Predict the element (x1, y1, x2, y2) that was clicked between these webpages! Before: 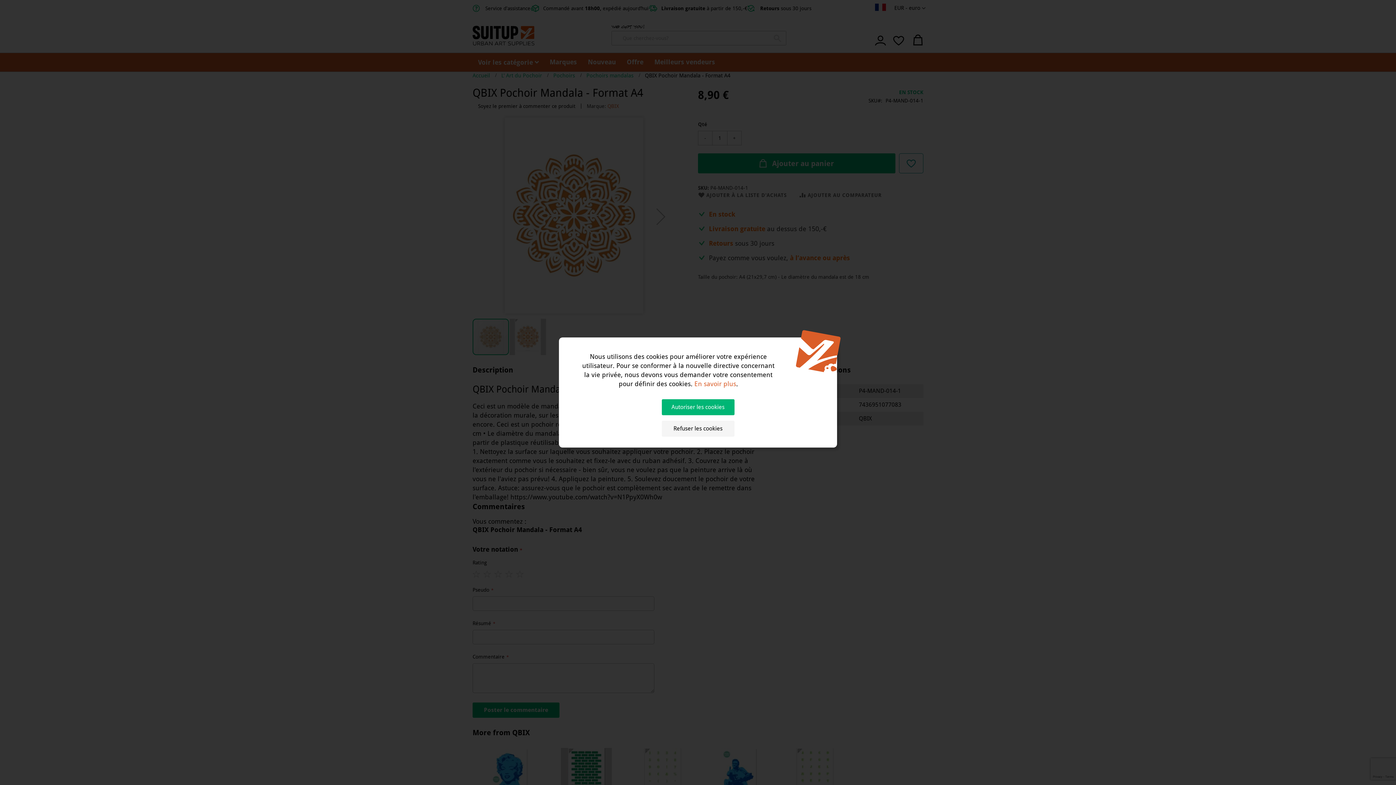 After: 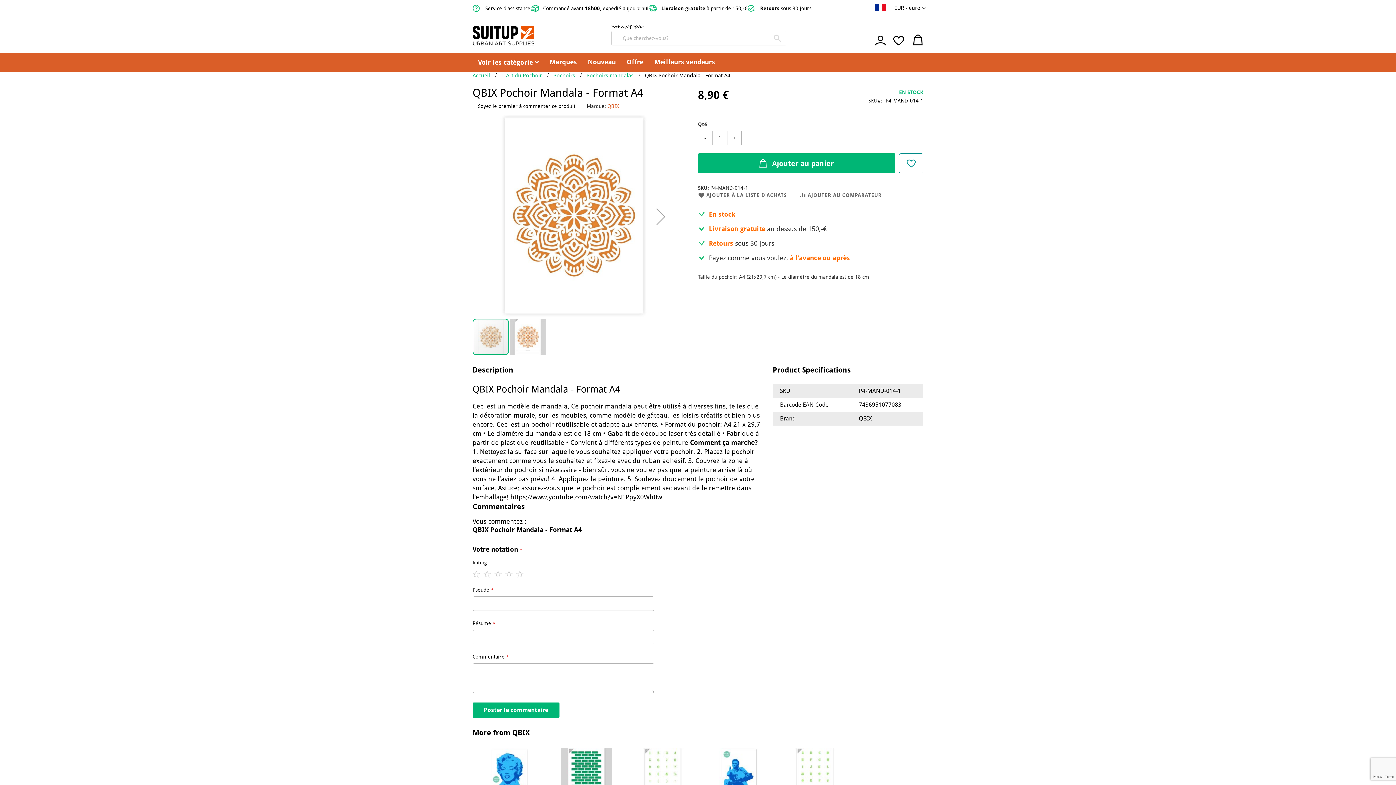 Action: bbox: (661, 399, 734, 415) label: Autoriser les cookies